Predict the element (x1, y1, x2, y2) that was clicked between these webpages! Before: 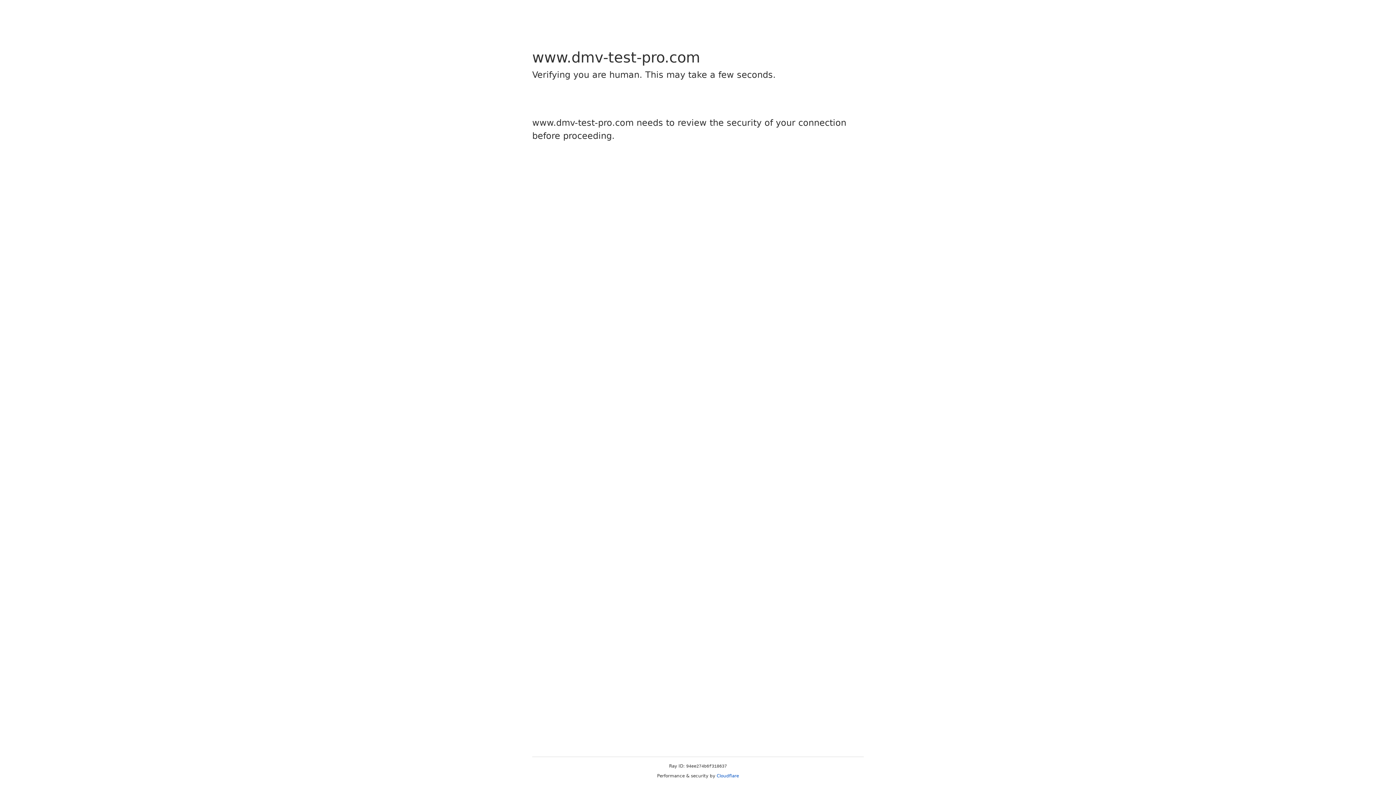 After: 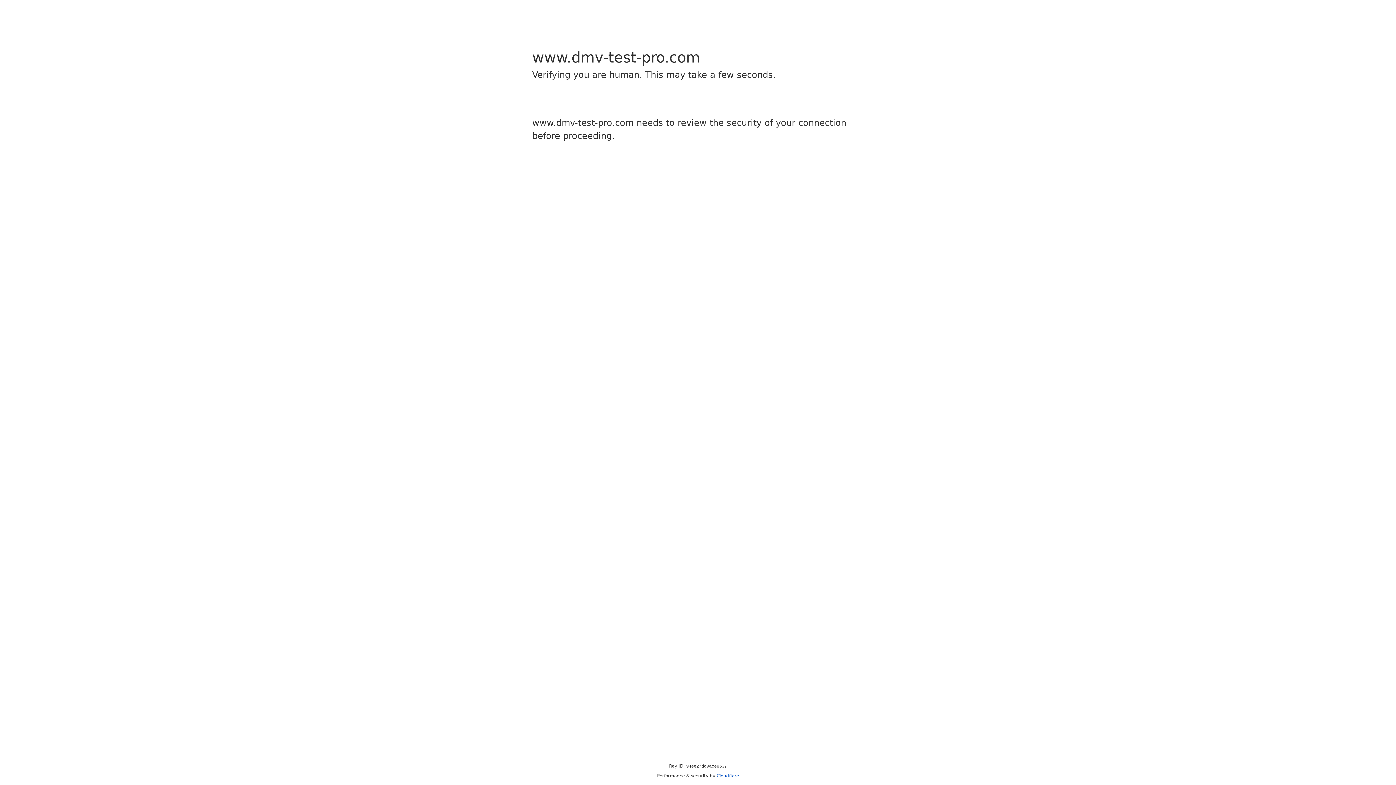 Action: bbox: (716, 773, 739, 778) label: Cloudflare